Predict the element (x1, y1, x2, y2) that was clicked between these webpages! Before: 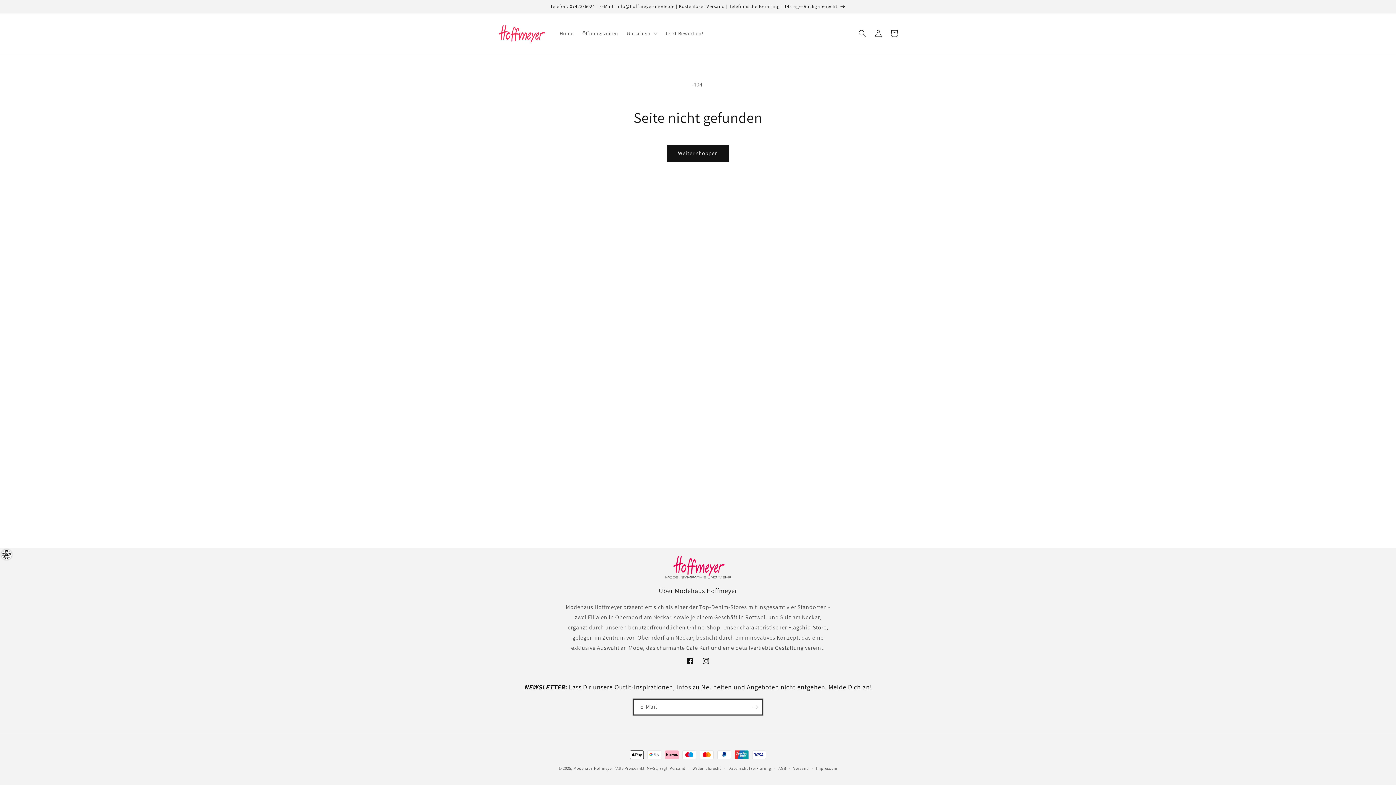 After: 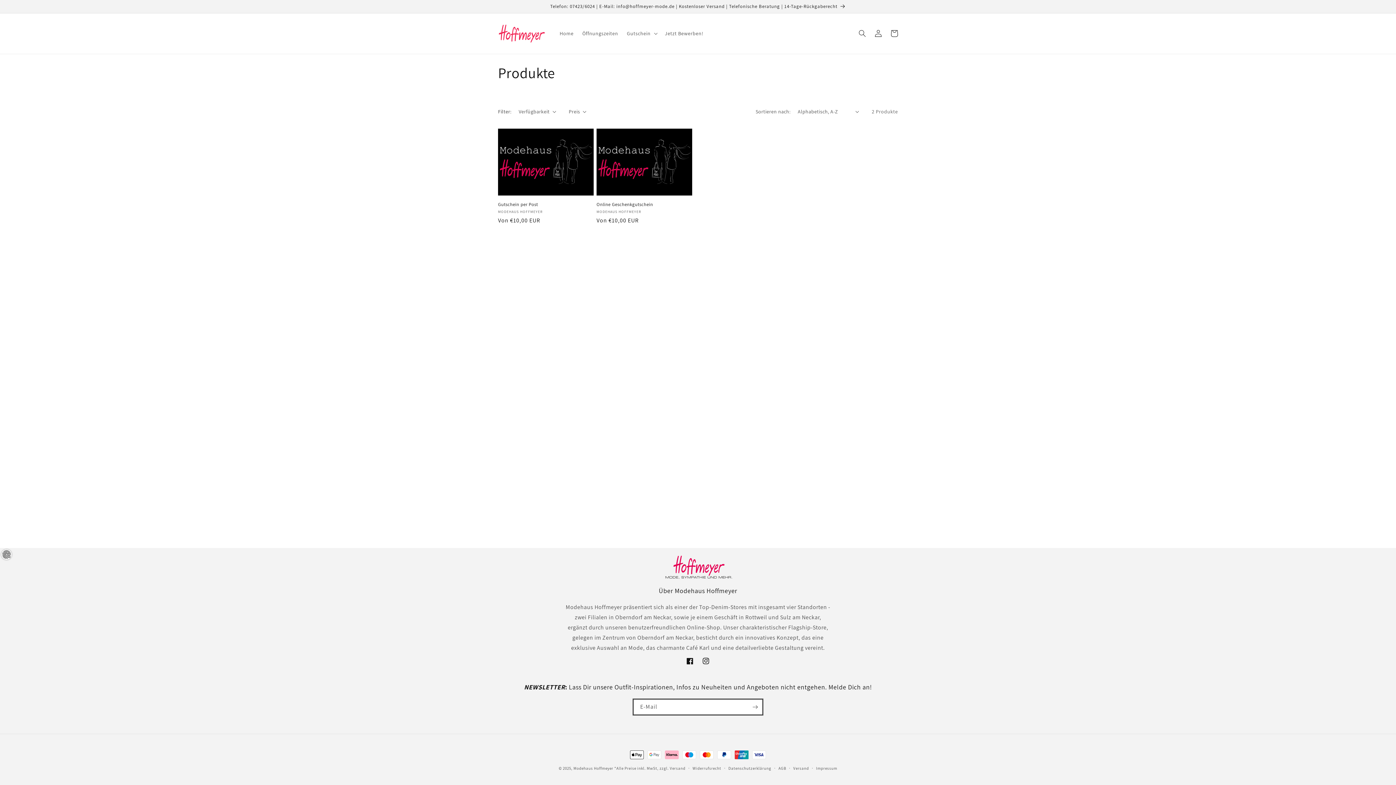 Action: label: Weiter shoppen bbox: (667, 145, 729, 162)